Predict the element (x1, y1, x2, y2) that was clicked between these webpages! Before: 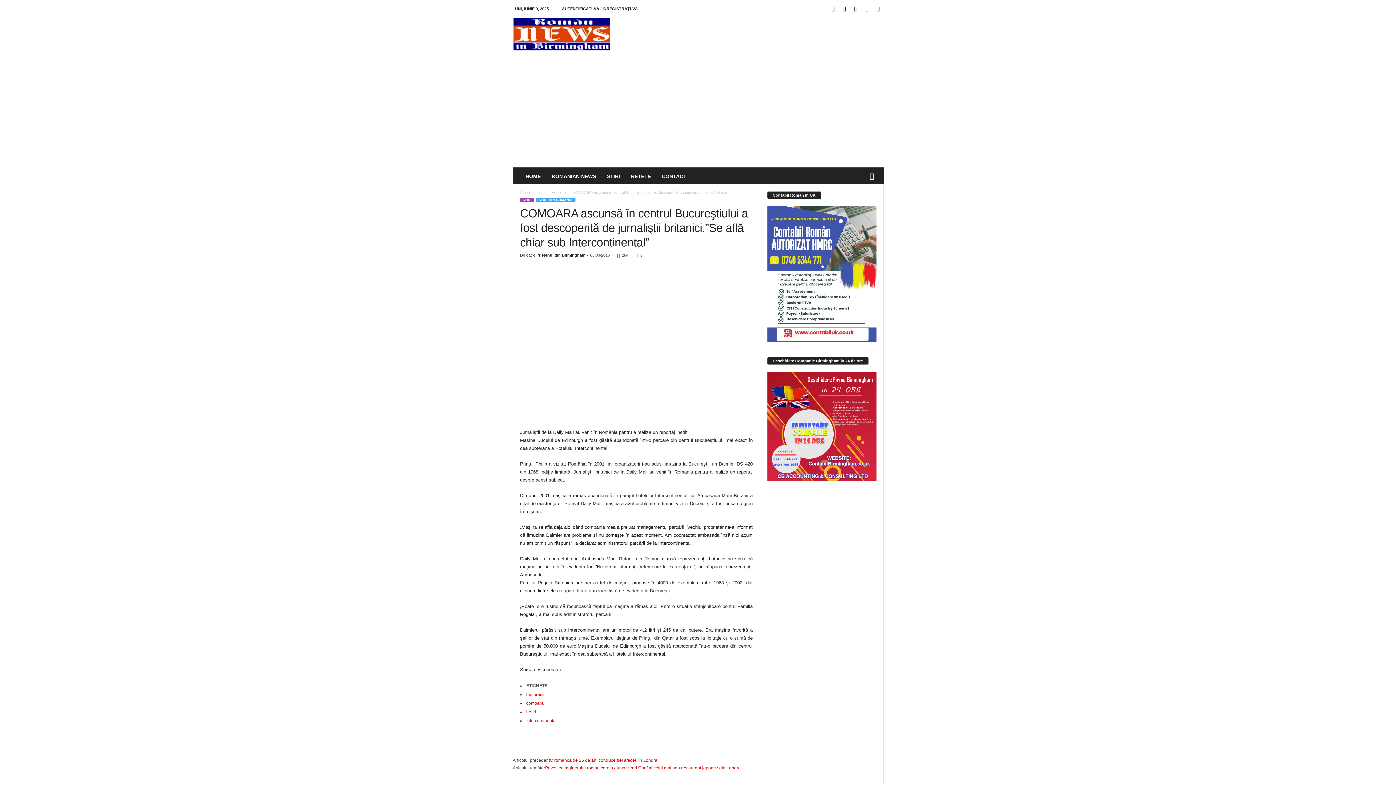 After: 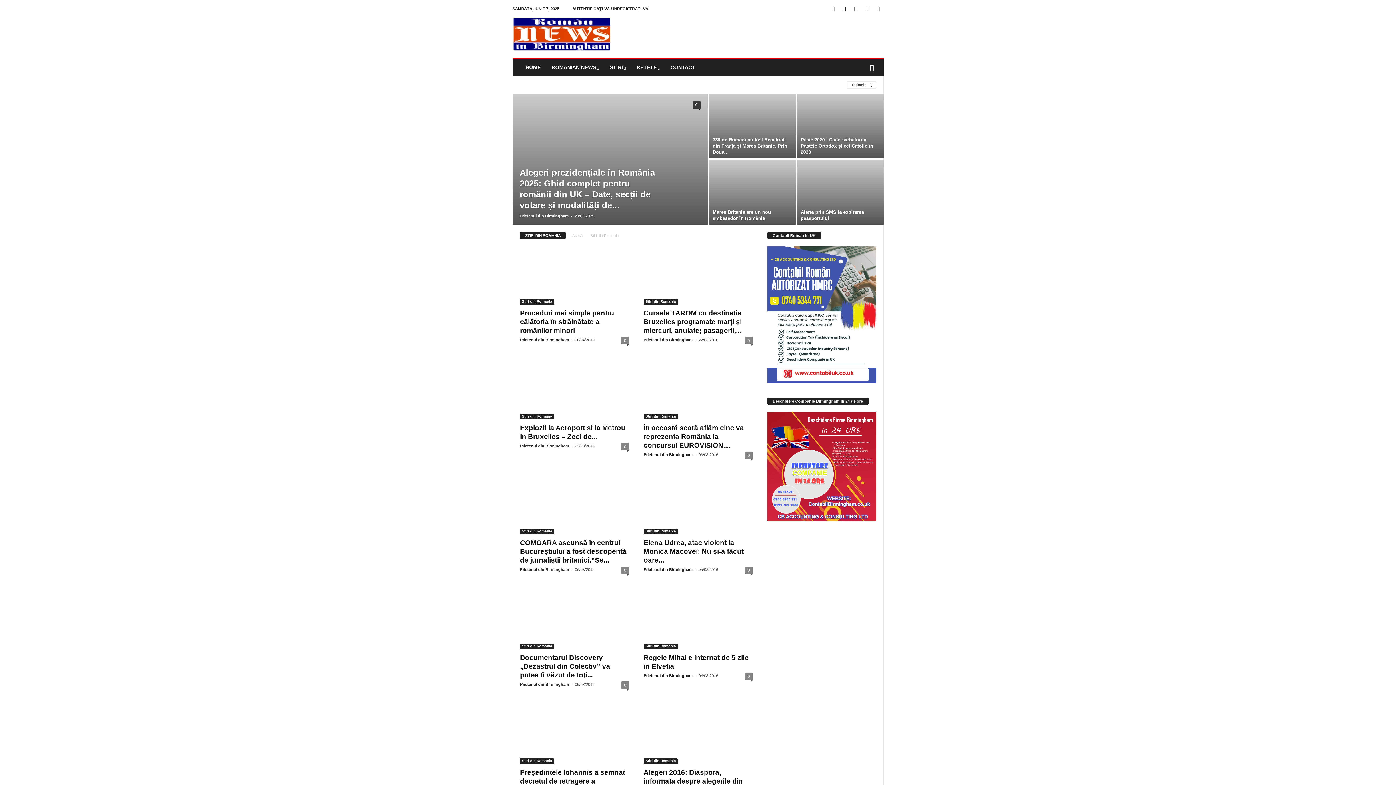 Action: label: STIRI DIN ROMANIA bbox: (536, 197, 575, 202)